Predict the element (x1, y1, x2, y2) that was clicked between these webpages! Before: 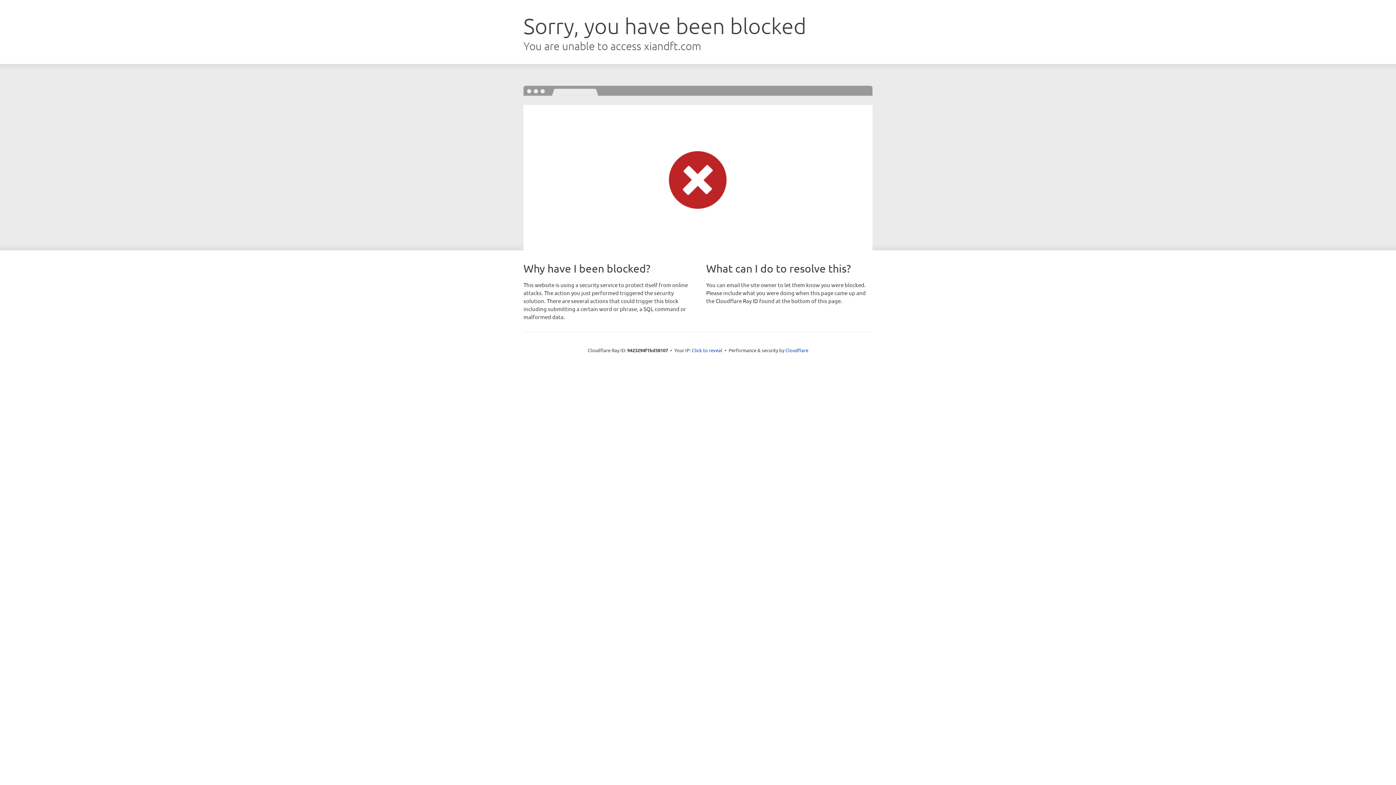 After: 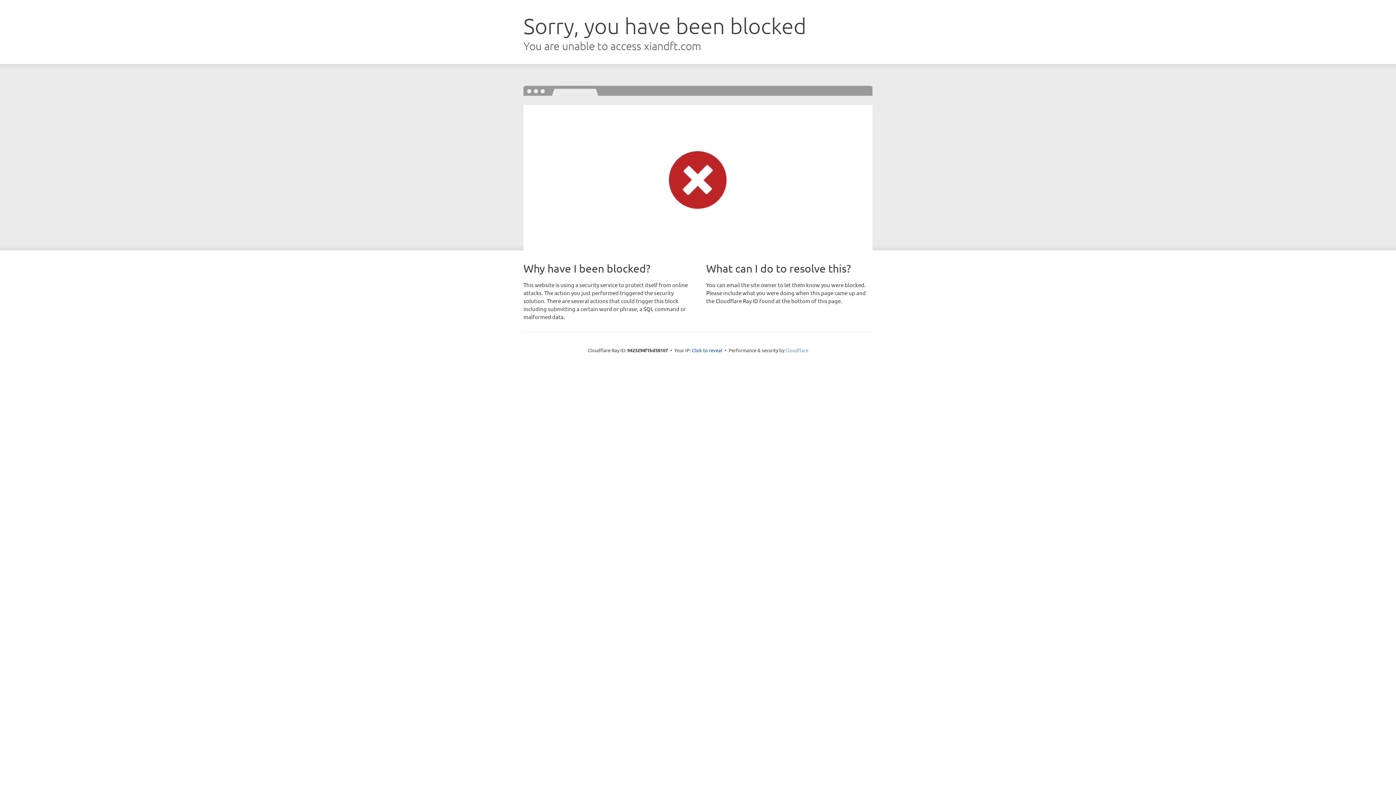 Action: bbox: (785, 347, 808, 353) label: Cloudflare